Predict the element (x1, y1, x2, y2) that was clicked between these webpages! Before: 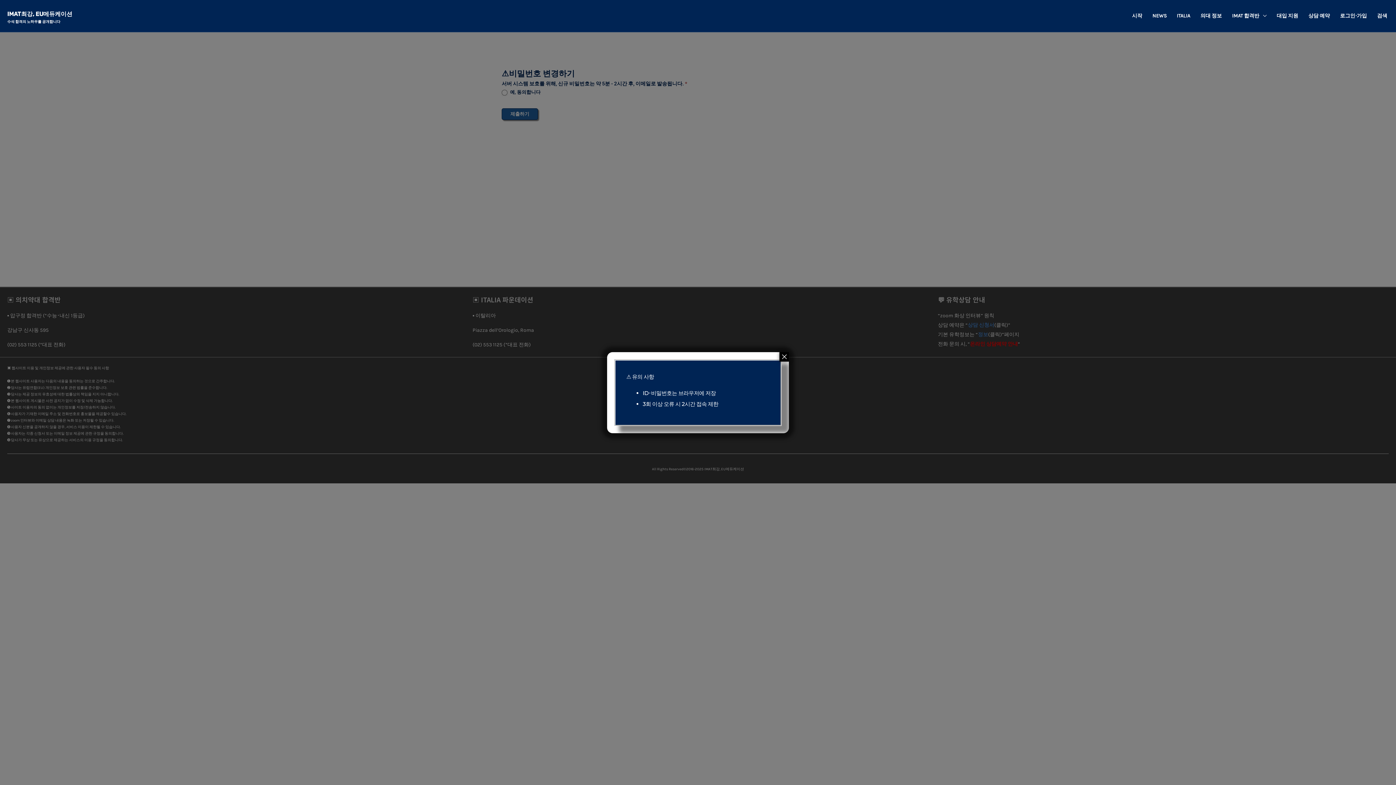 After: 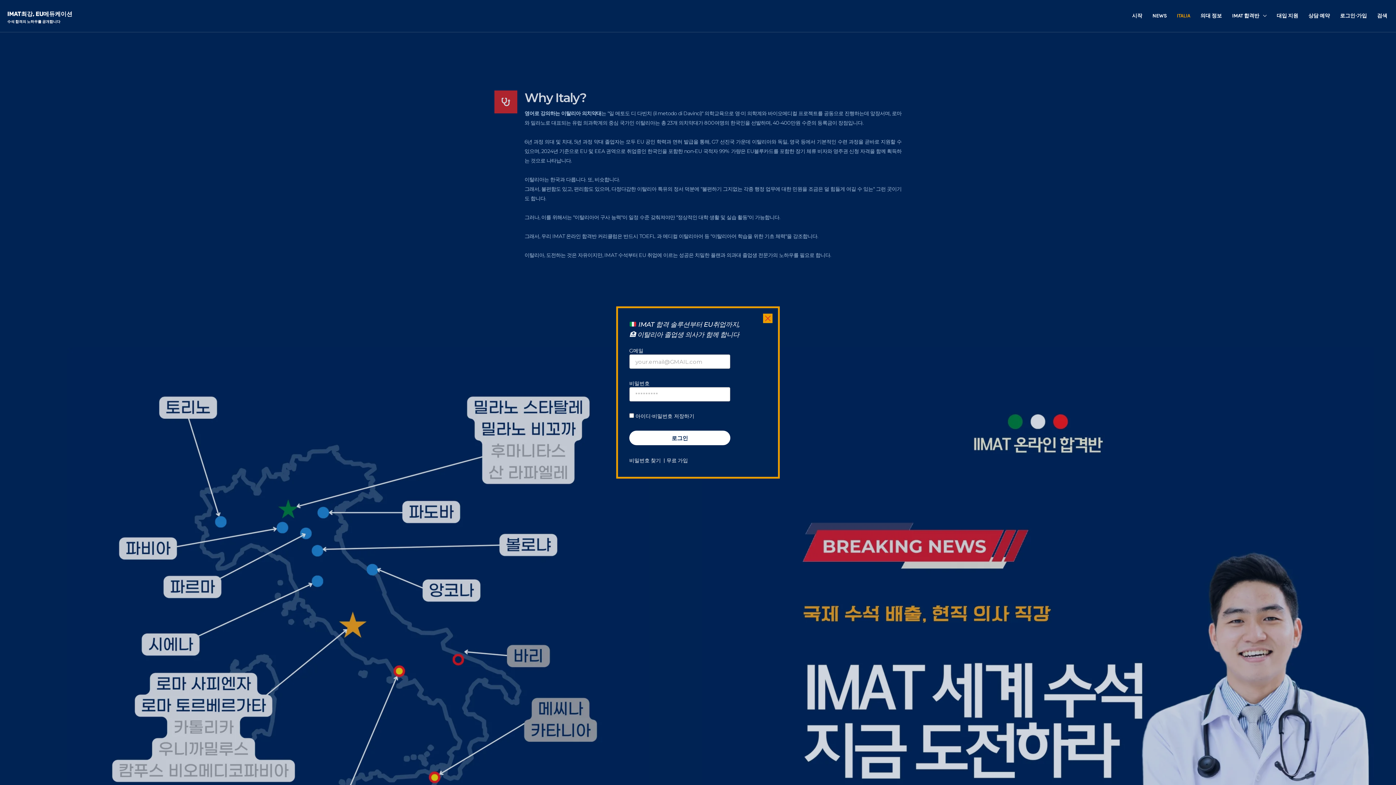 Action: label: ITALIA bbox: (1172, 3, 1195, 28)